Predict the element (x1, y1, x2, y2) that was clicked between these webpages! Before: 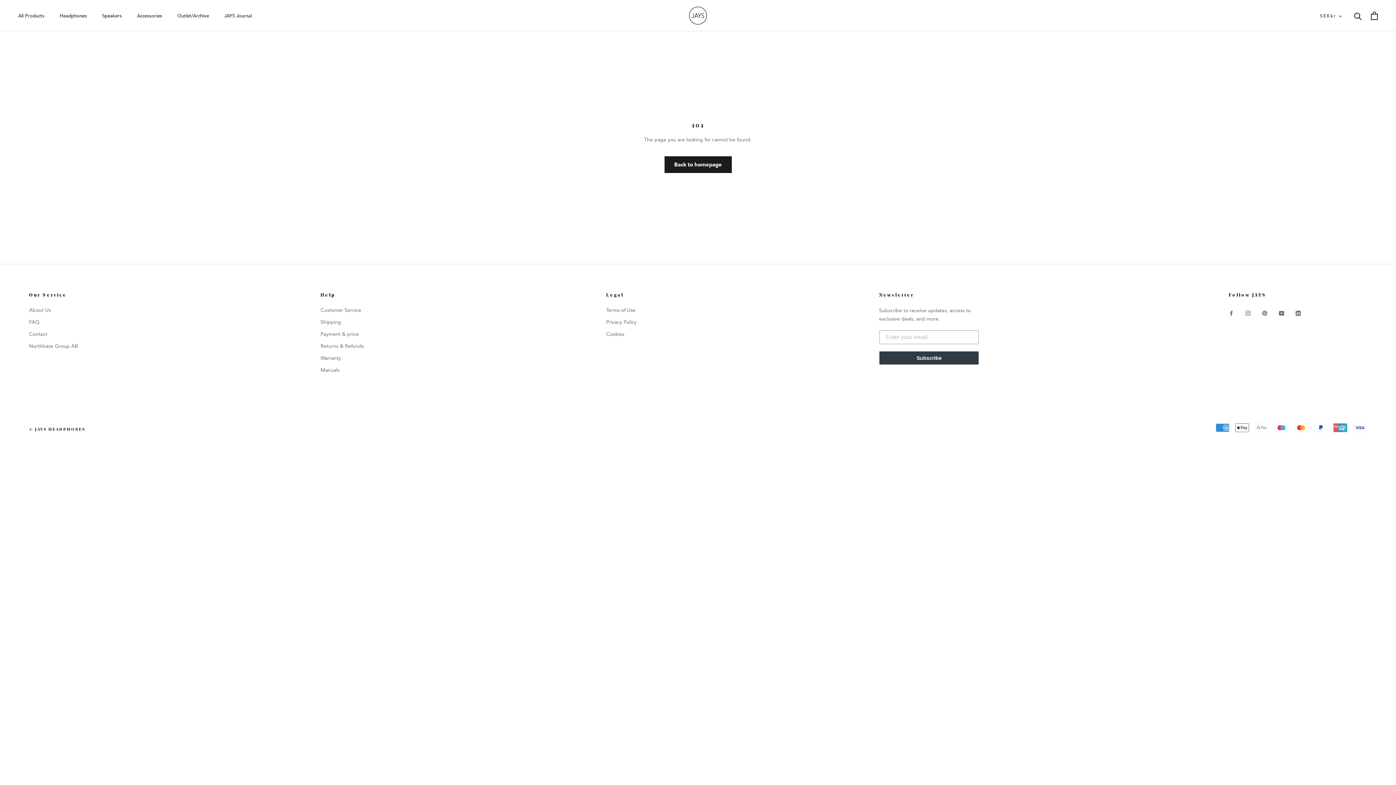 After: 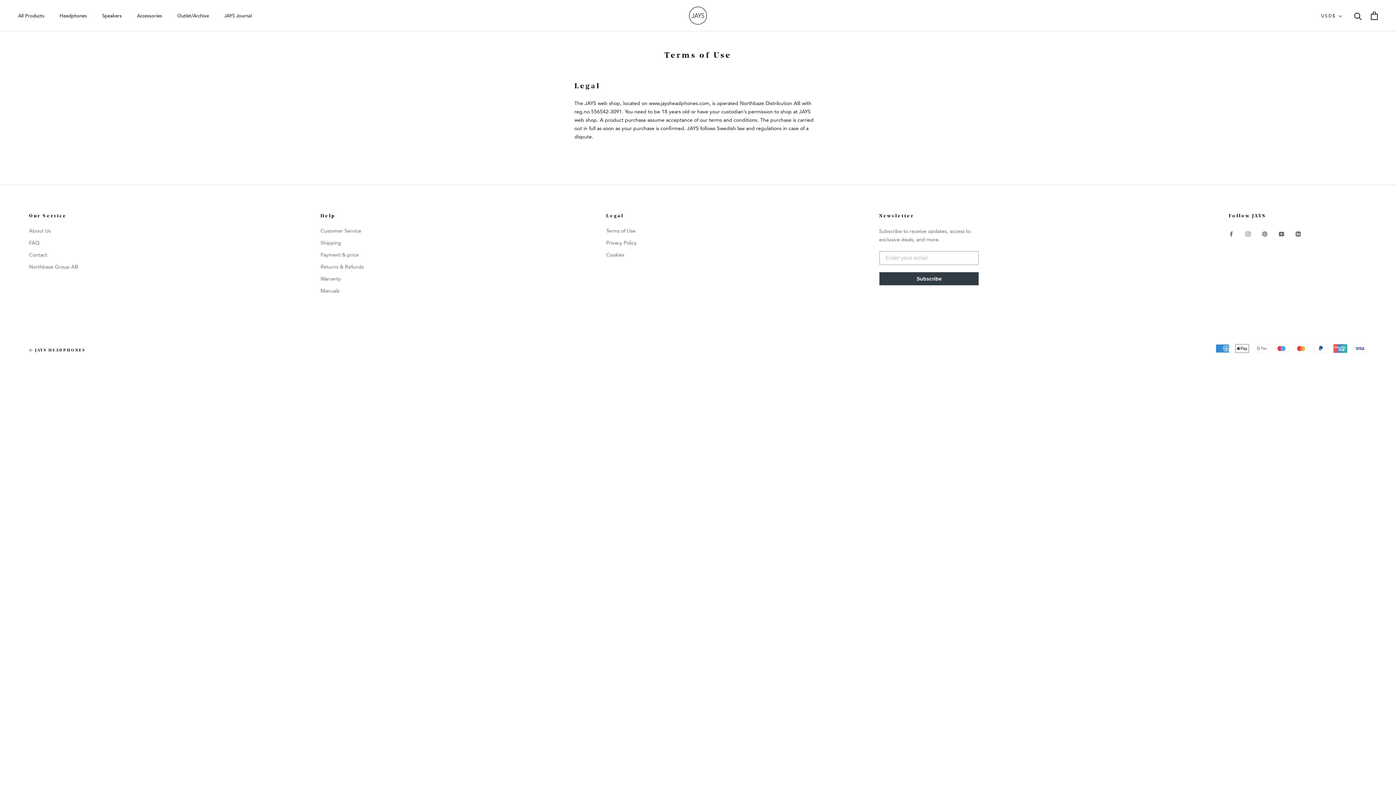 Action: bbox: (606, 306, 636, 314) label: Terms of Use